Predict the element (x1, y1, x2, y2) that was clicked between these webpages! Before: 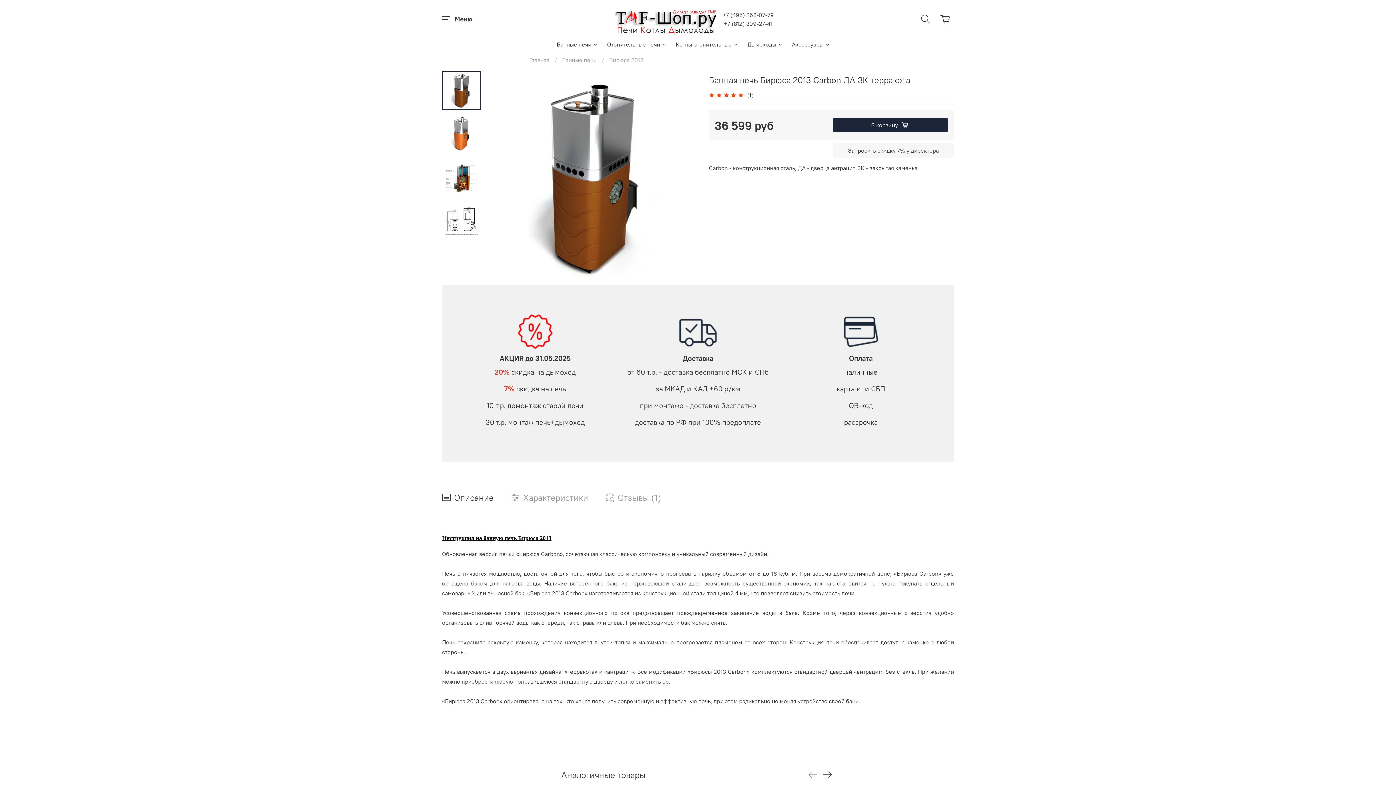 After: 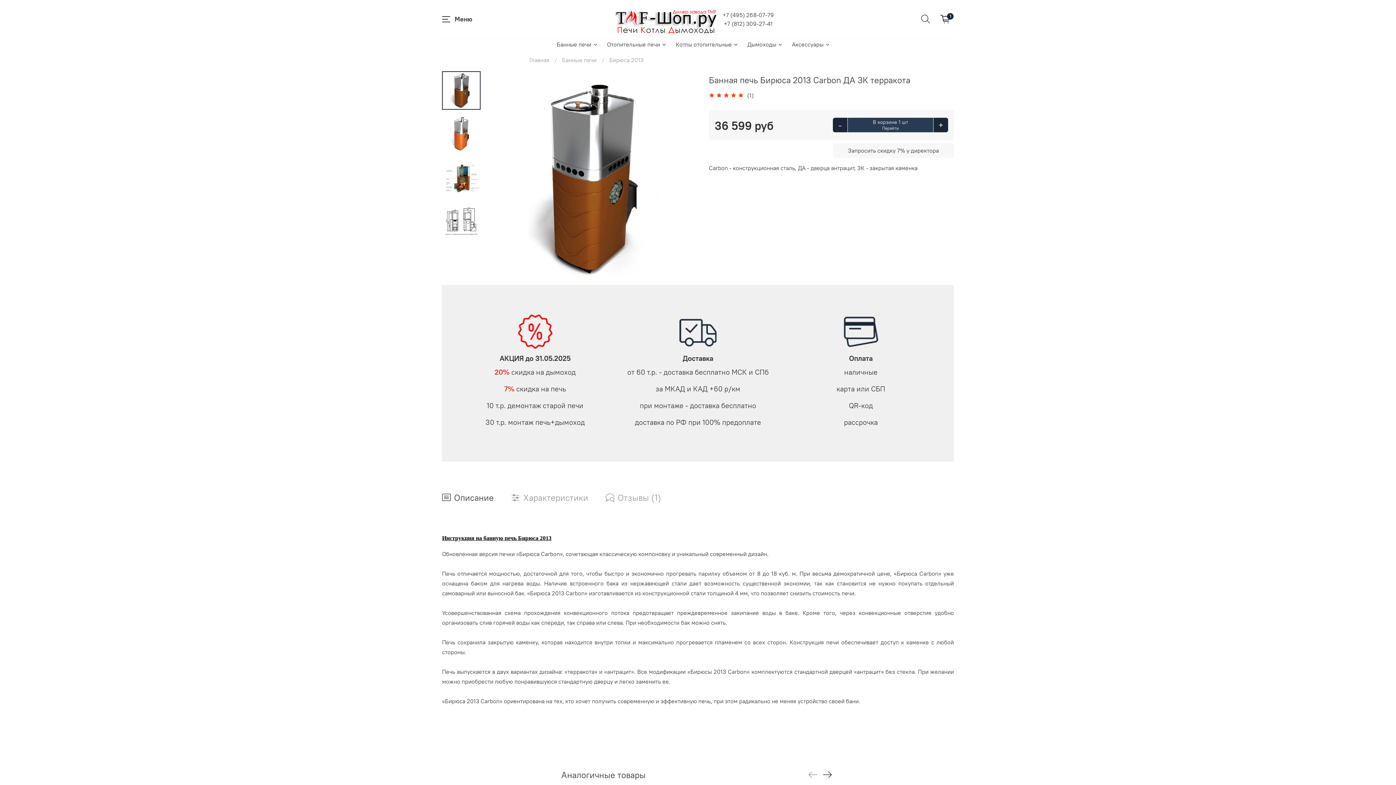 Action: label: В корзину bbox: (833, 117, 948, 132)